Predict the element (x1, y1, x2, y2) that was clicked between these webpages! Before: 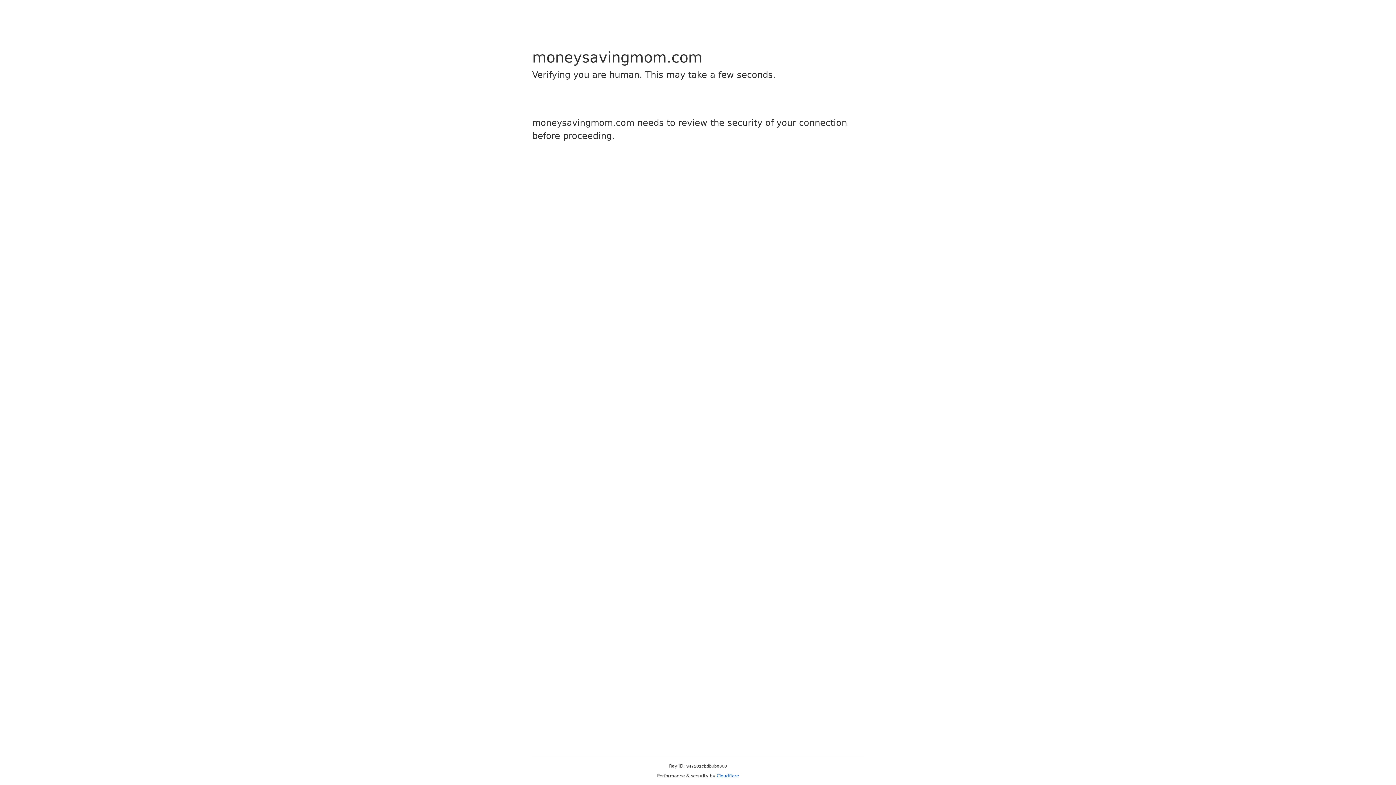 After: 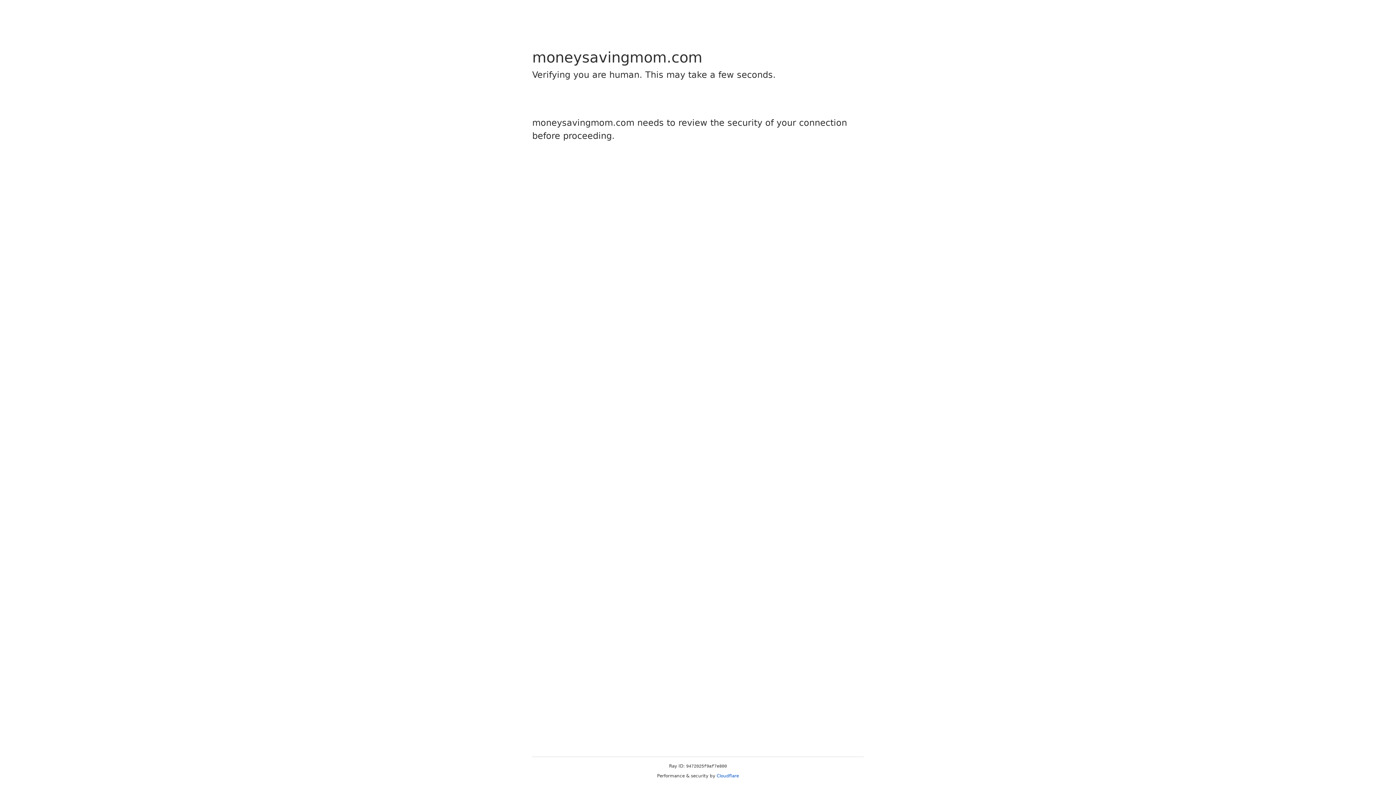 Action: label: Cloudflare bbox: (716, 773, 739, 778)